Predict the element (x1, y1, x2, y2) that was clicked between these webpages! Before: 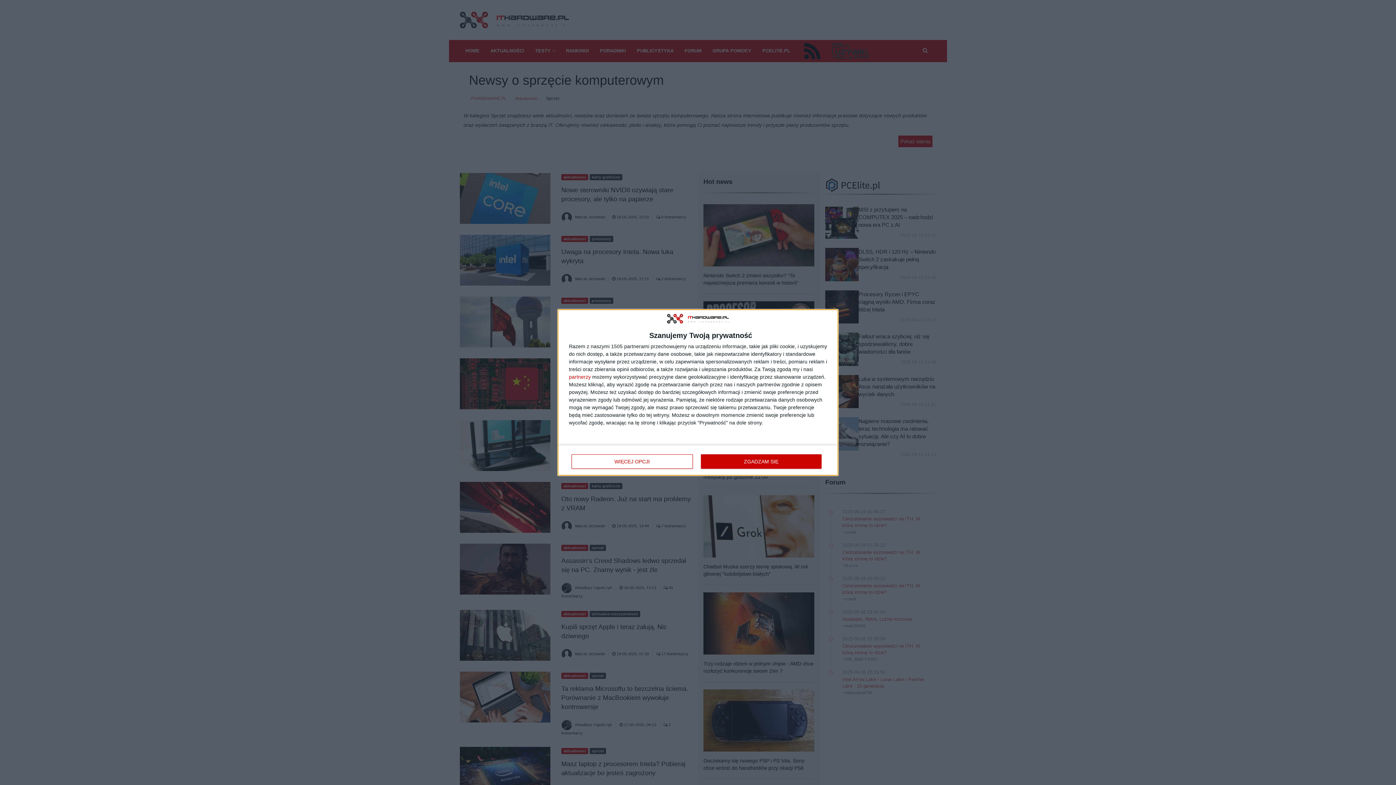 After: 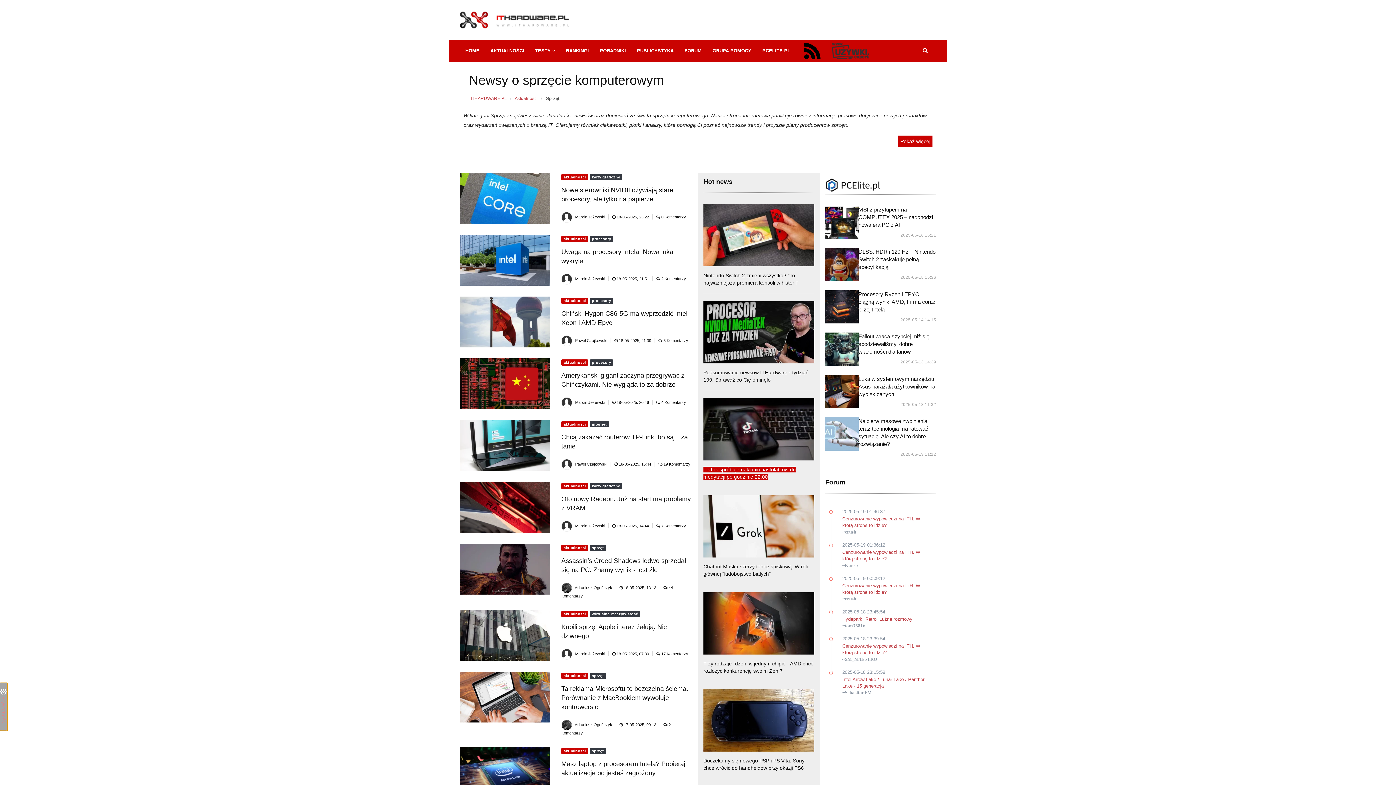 Action: label: ZGADZAM SIĘ bbox: (700, 454, 821, 469)